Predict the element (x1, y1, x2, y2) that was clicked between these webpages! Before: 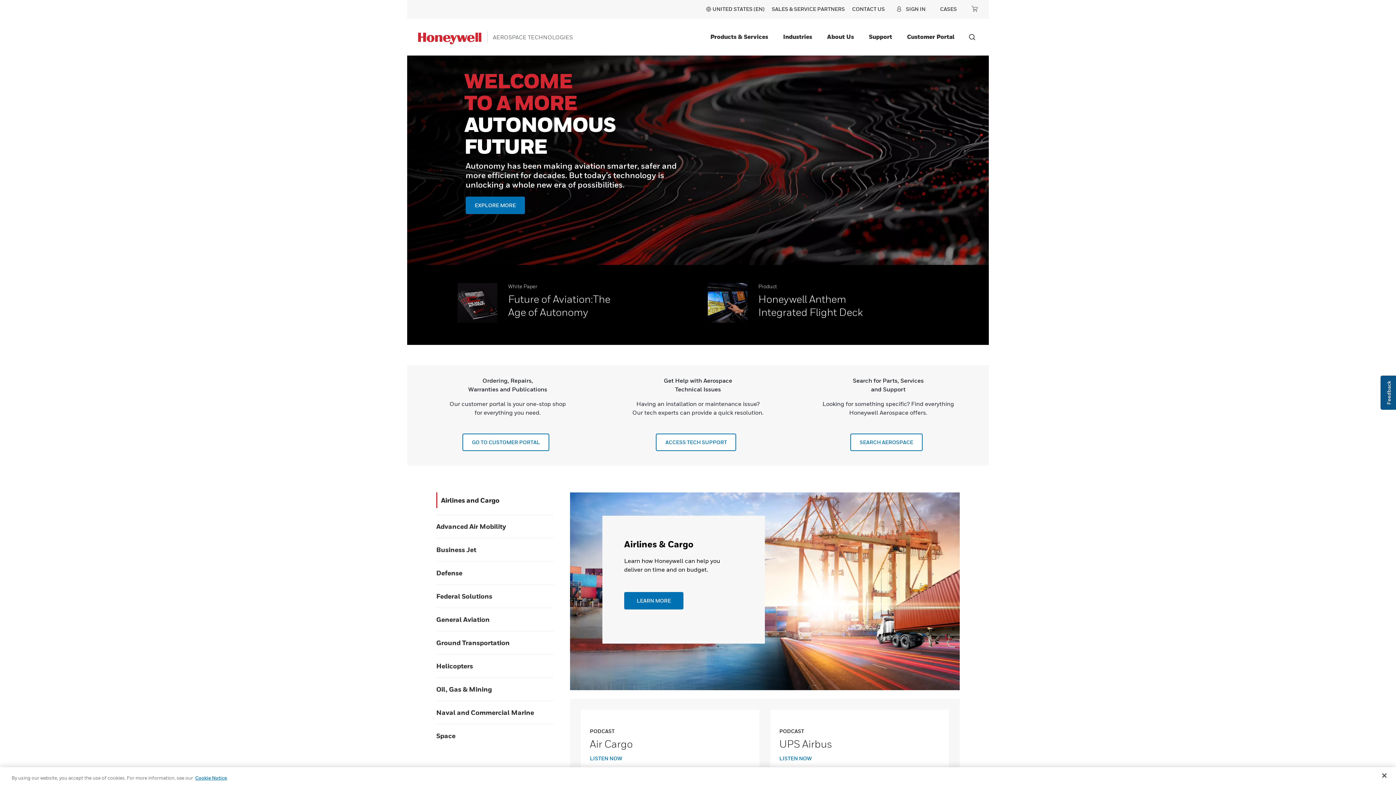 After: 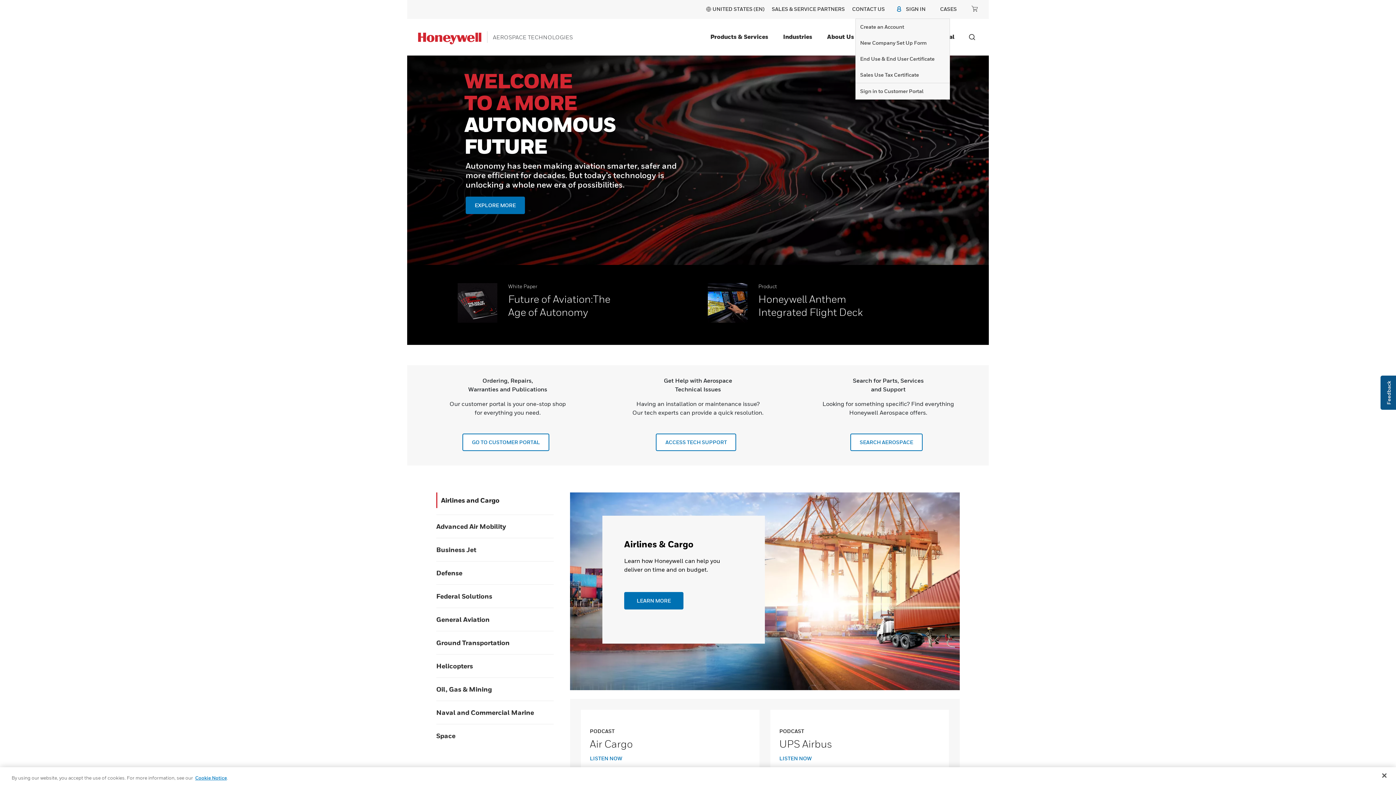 Action: label: SIGN IN bbox: (896, 5, 925, 17)